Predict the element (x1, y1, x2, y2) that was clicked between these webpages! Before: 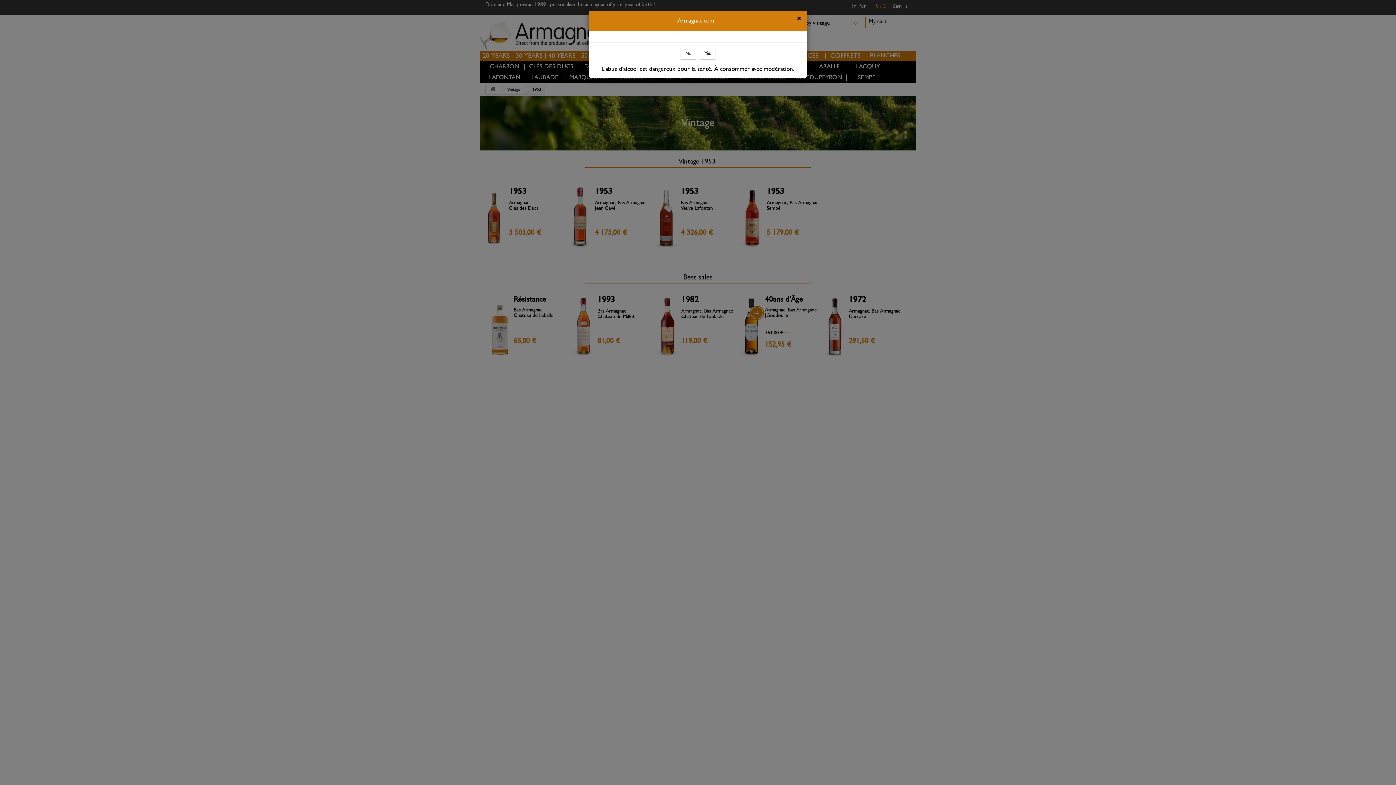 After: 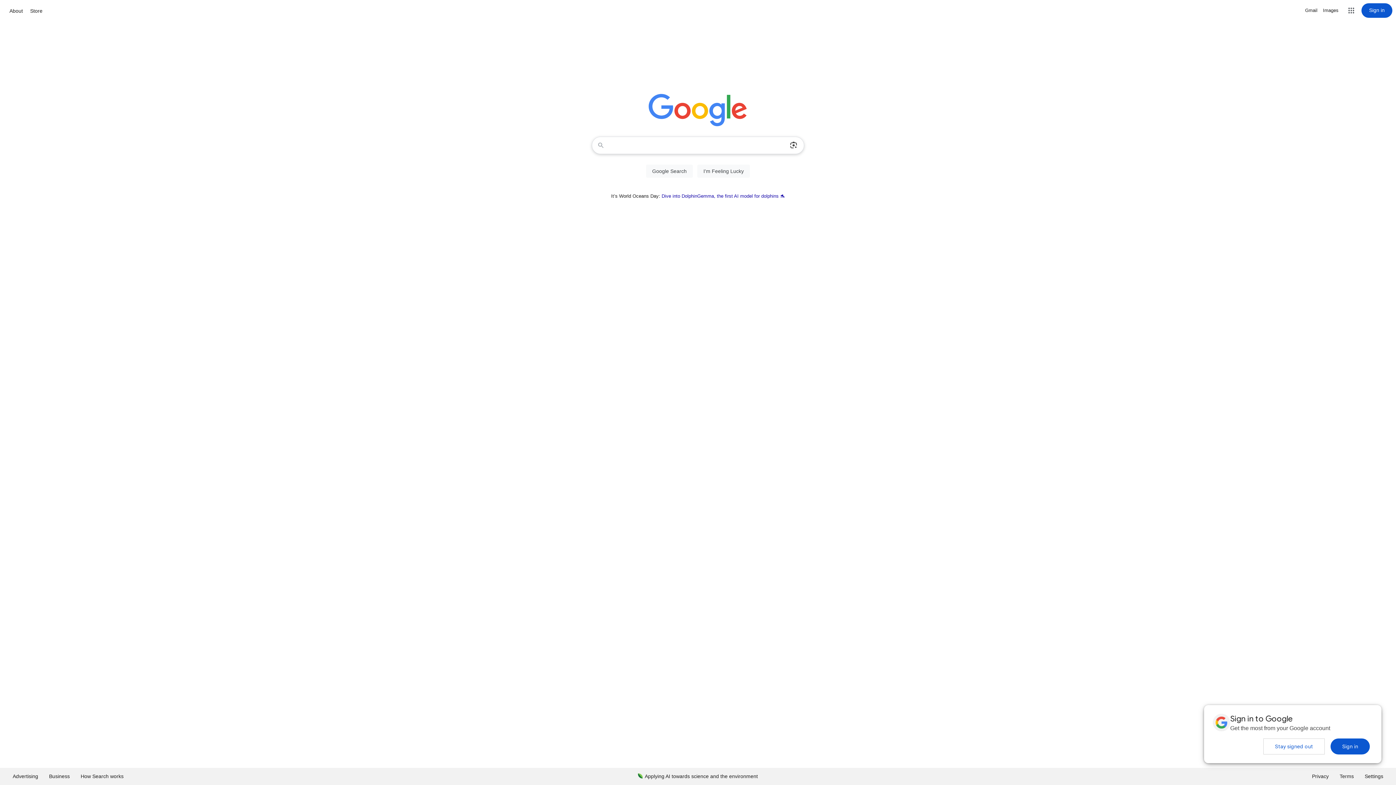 Action: label: No bbox: (680, 48, 696, 59)